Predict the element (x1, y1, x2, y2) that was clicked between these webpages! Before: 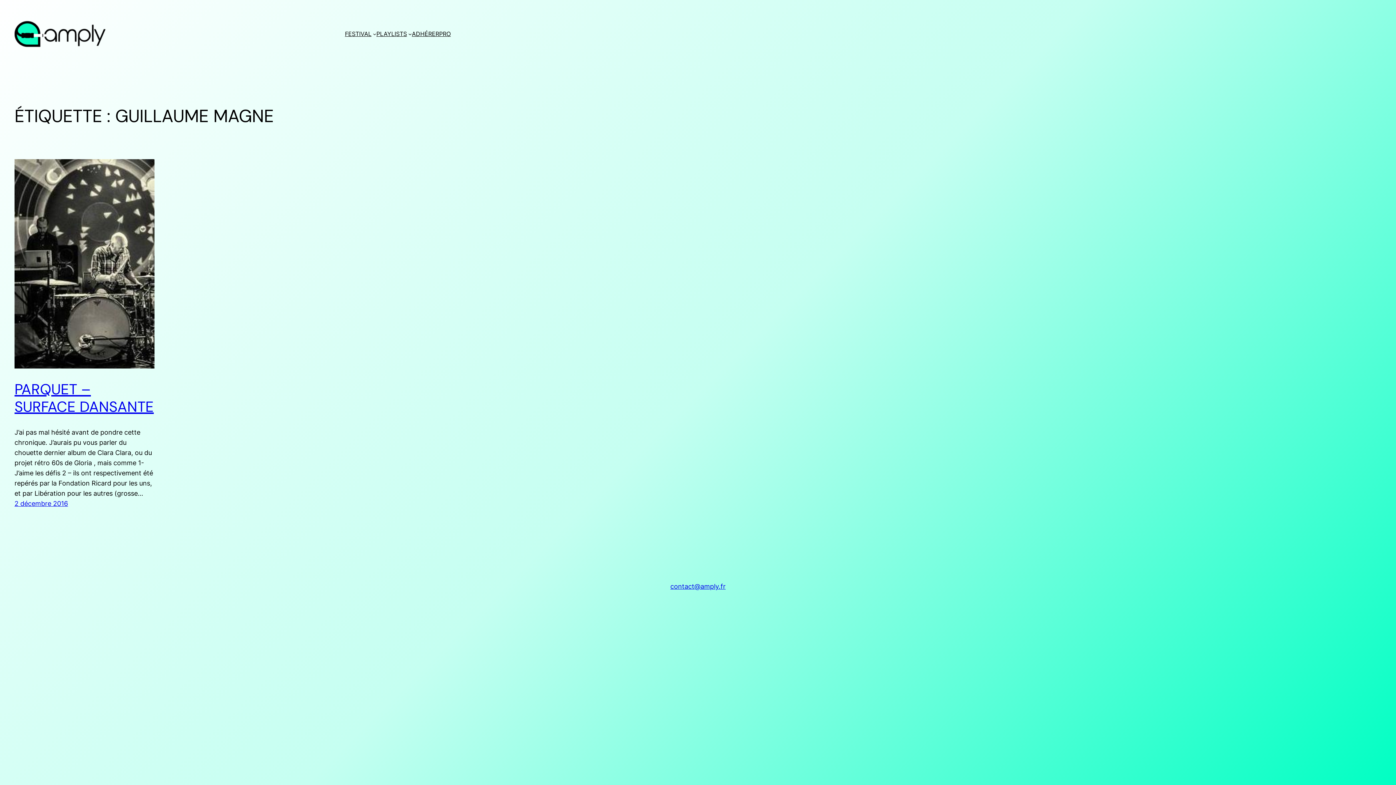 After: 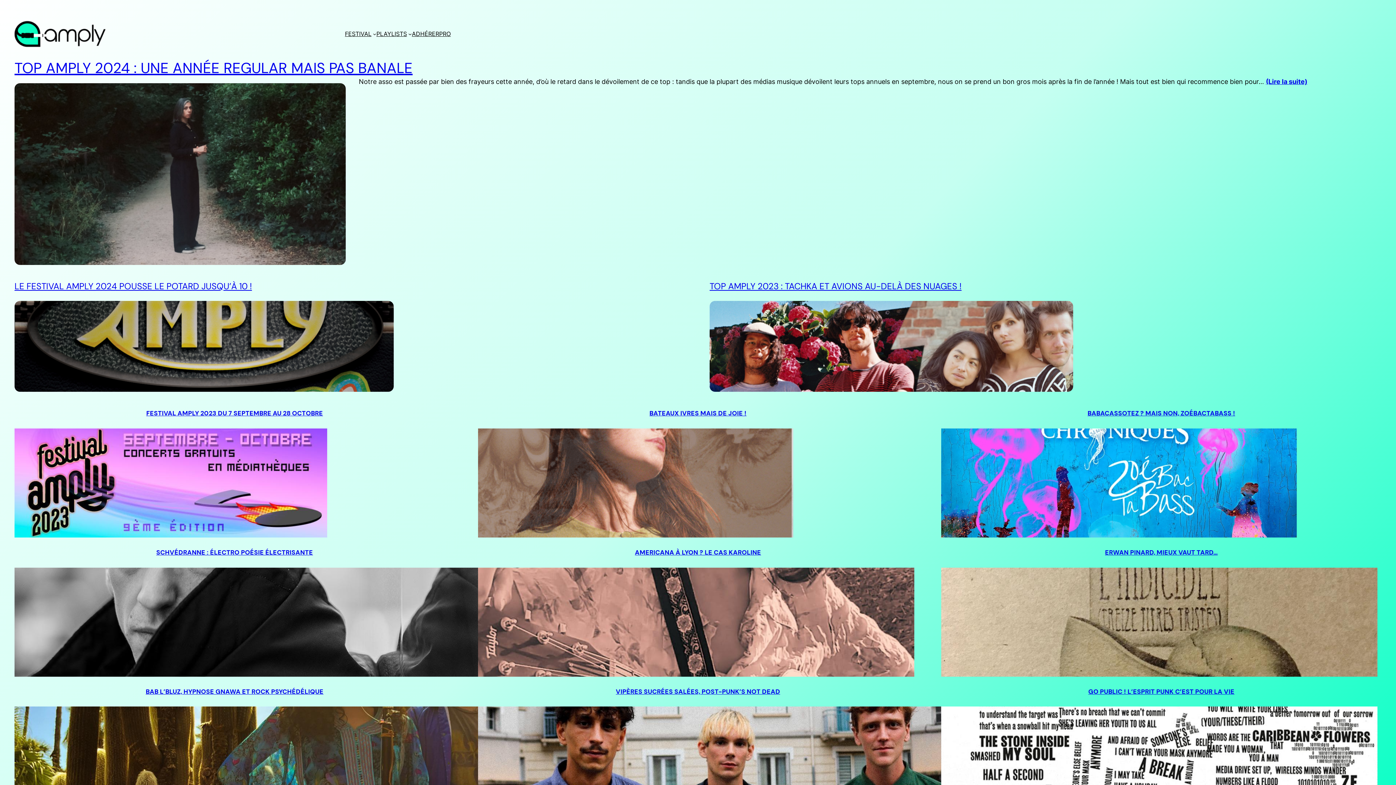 Action: bbox: (14, 20, 105, 47)